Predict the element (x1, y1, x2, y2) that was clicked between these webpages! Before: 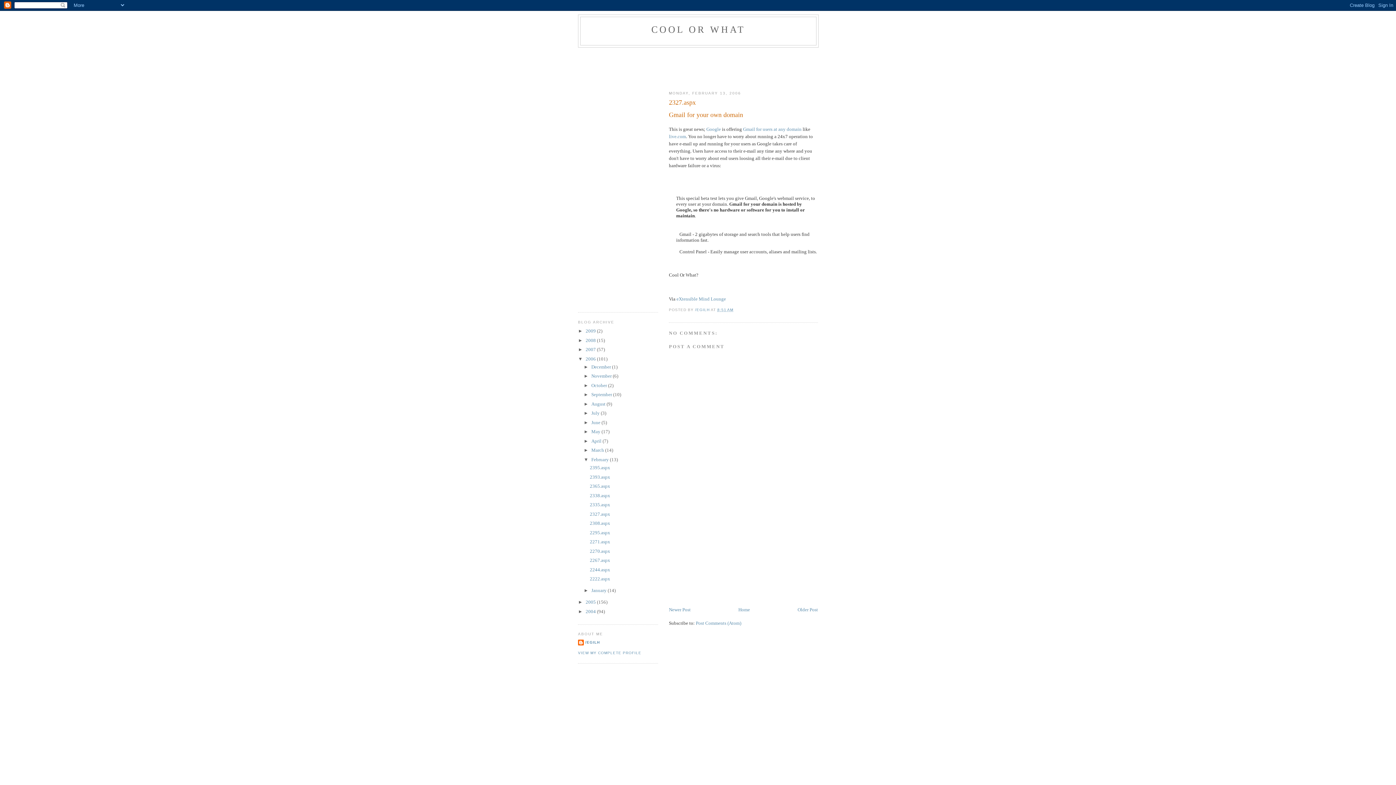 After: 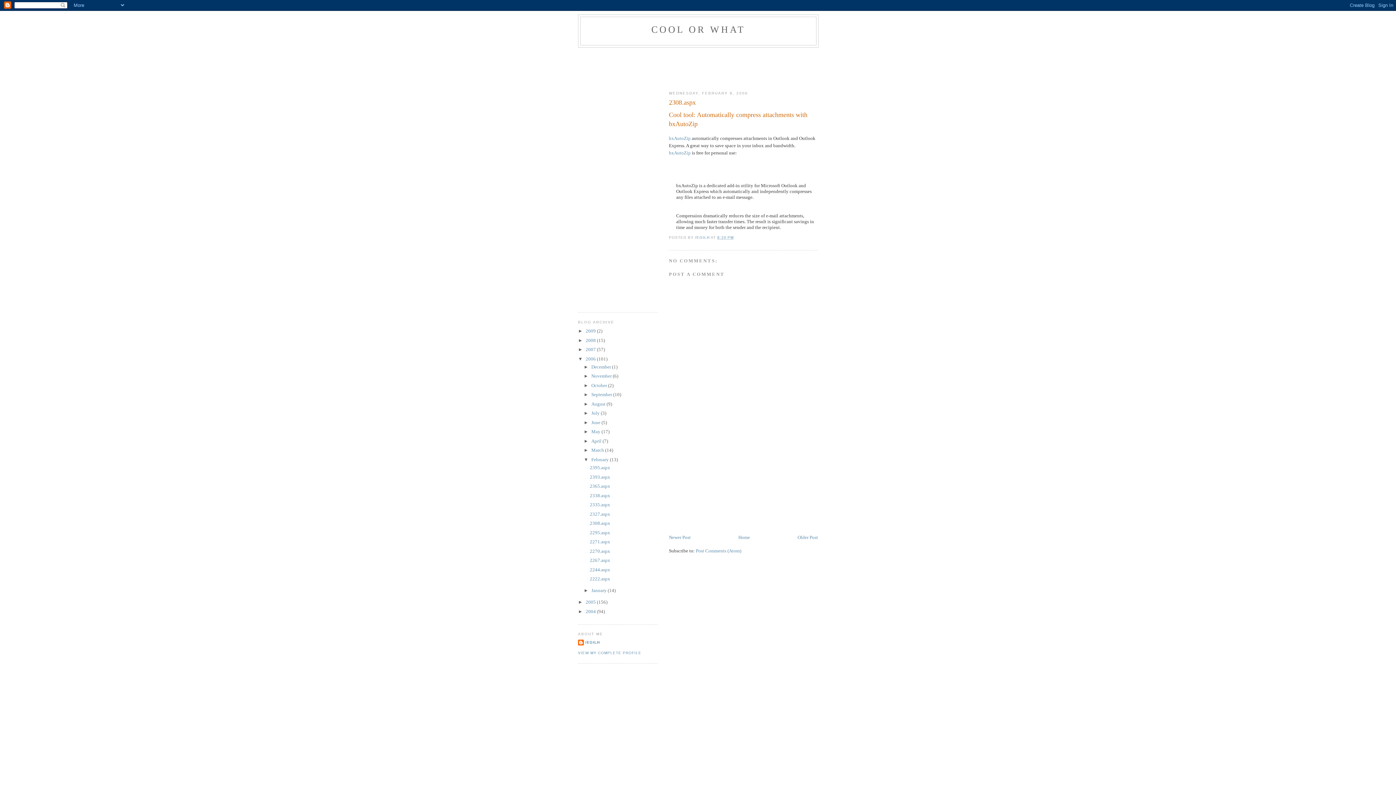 Action: bbox: (797, 607, 818, 612) label: Older Post